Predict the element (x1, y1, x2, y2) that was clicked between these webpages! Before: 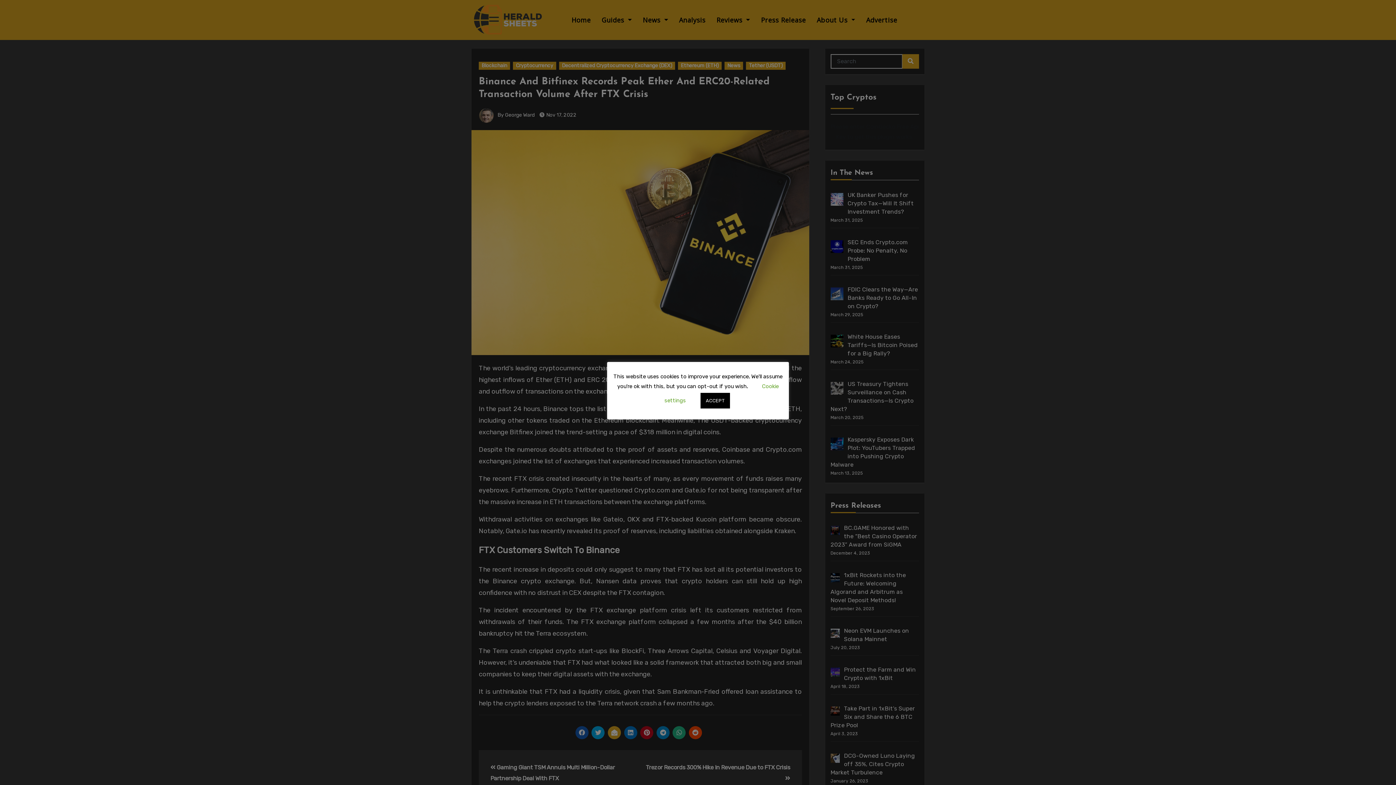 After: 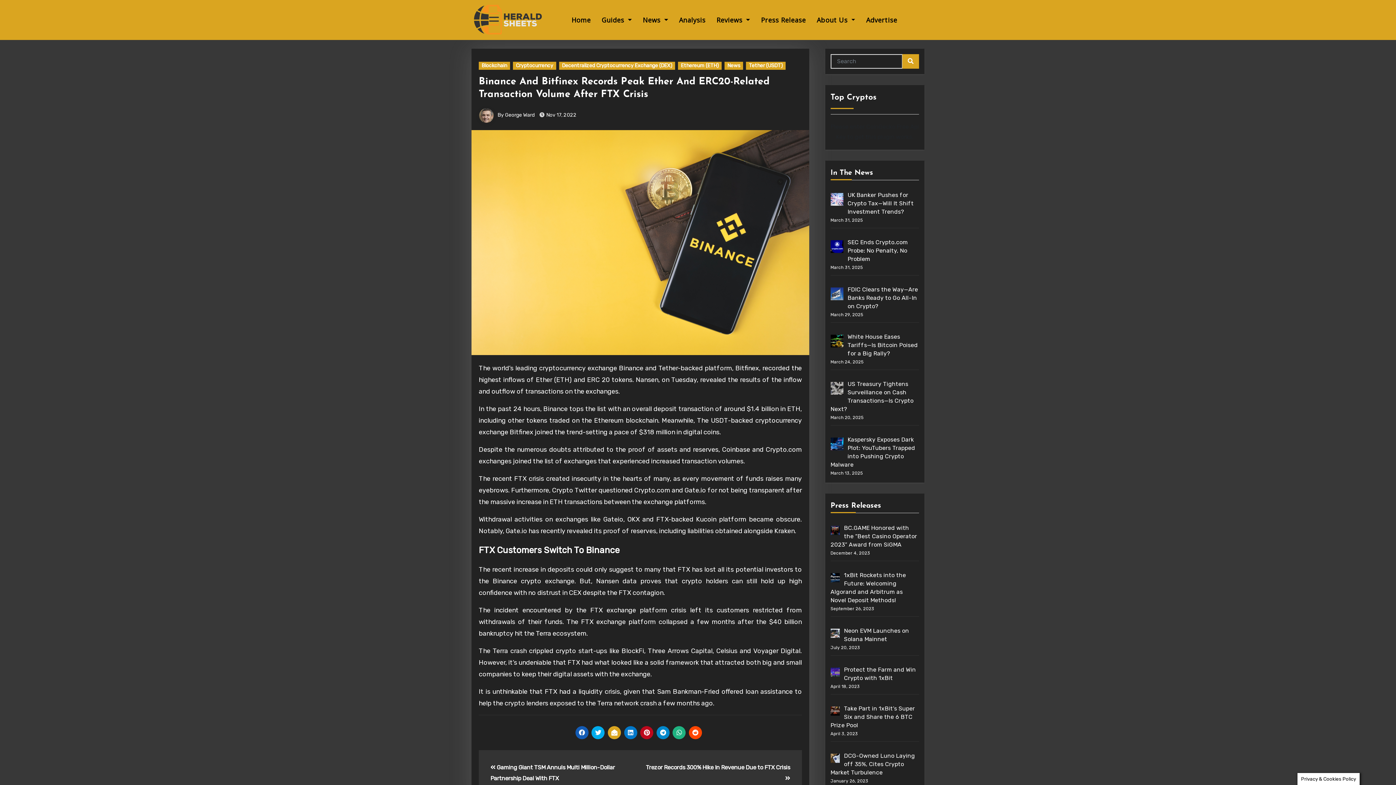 Action: label: ACCEPT bbox: (700, 392, 730, 408)